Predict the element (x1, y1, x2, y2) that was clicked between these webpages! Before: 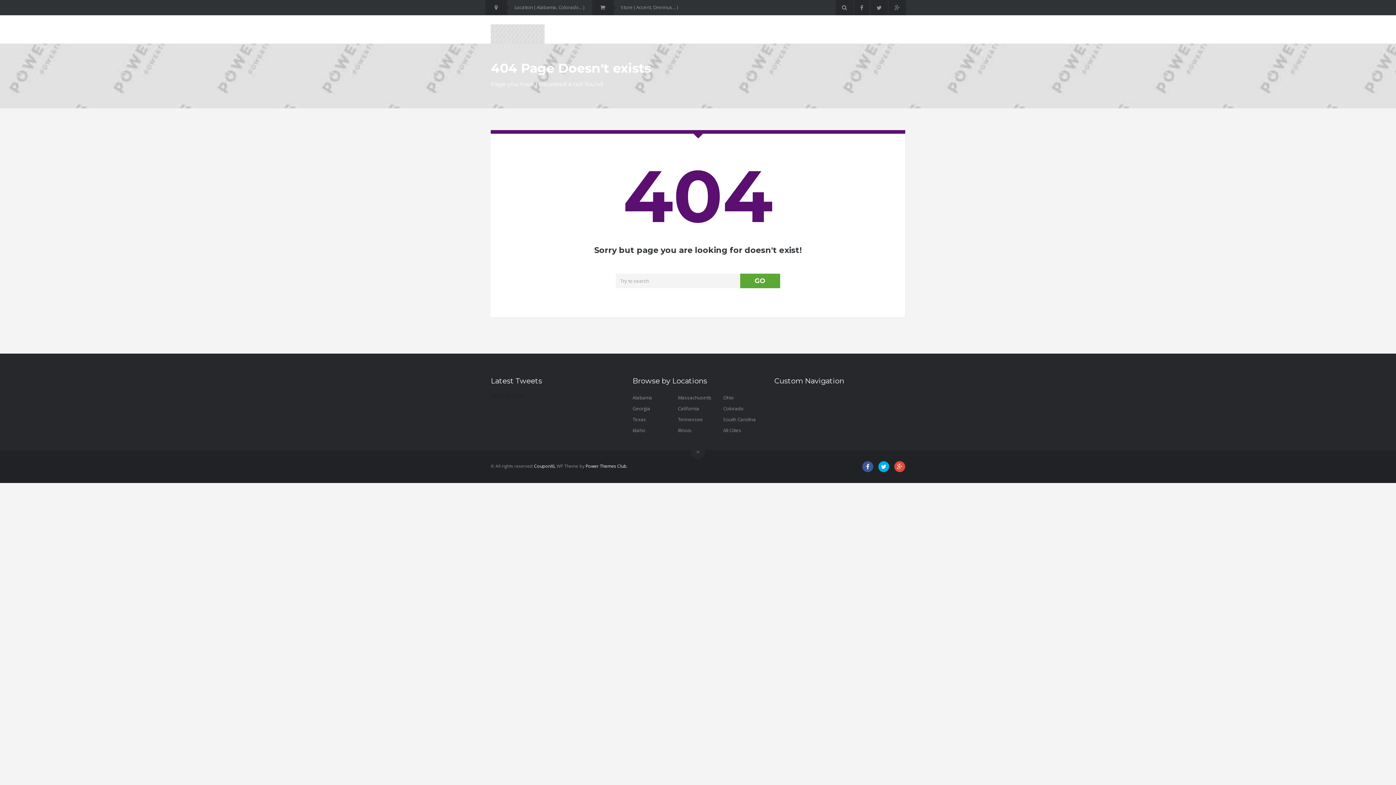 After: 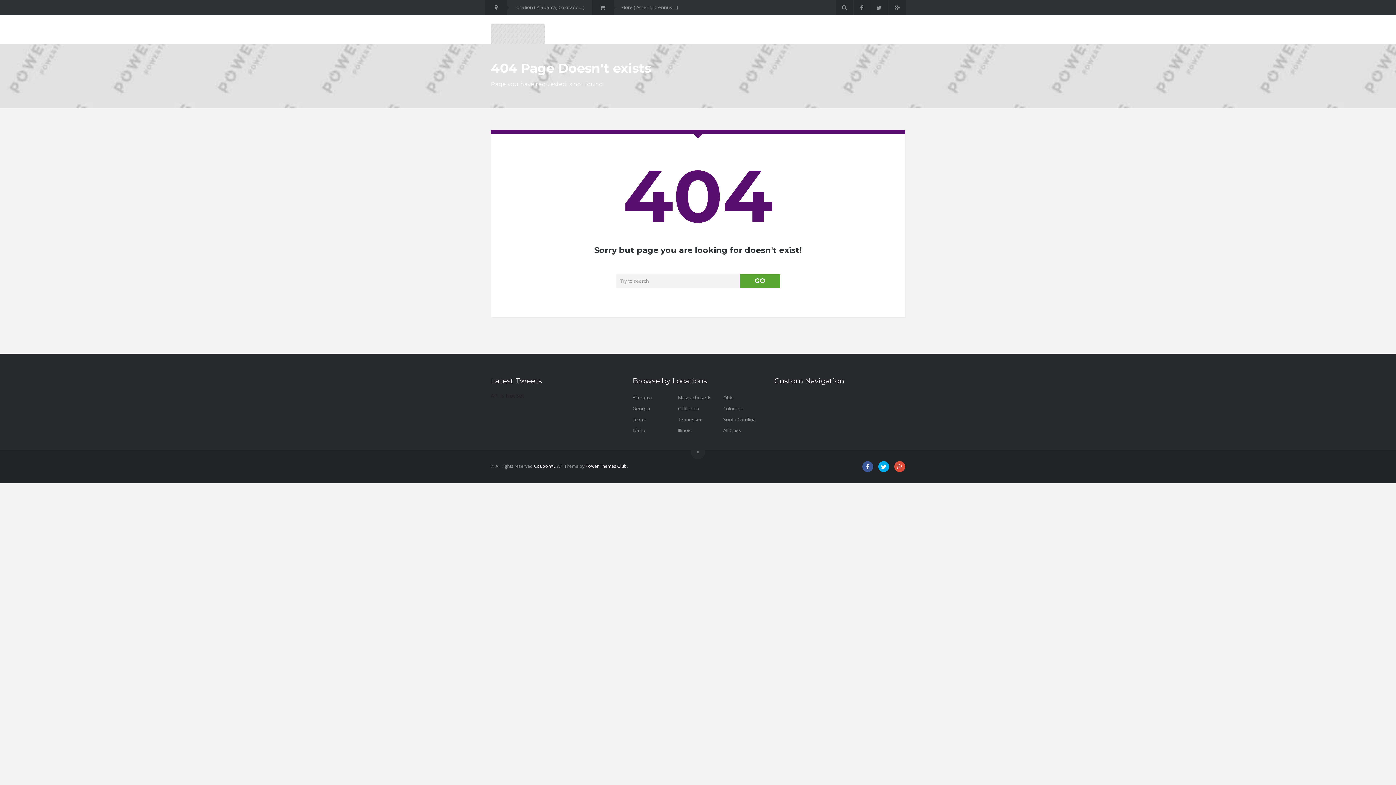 Action: label: Power Themes Club bbox: (585, 463, 626, 469)